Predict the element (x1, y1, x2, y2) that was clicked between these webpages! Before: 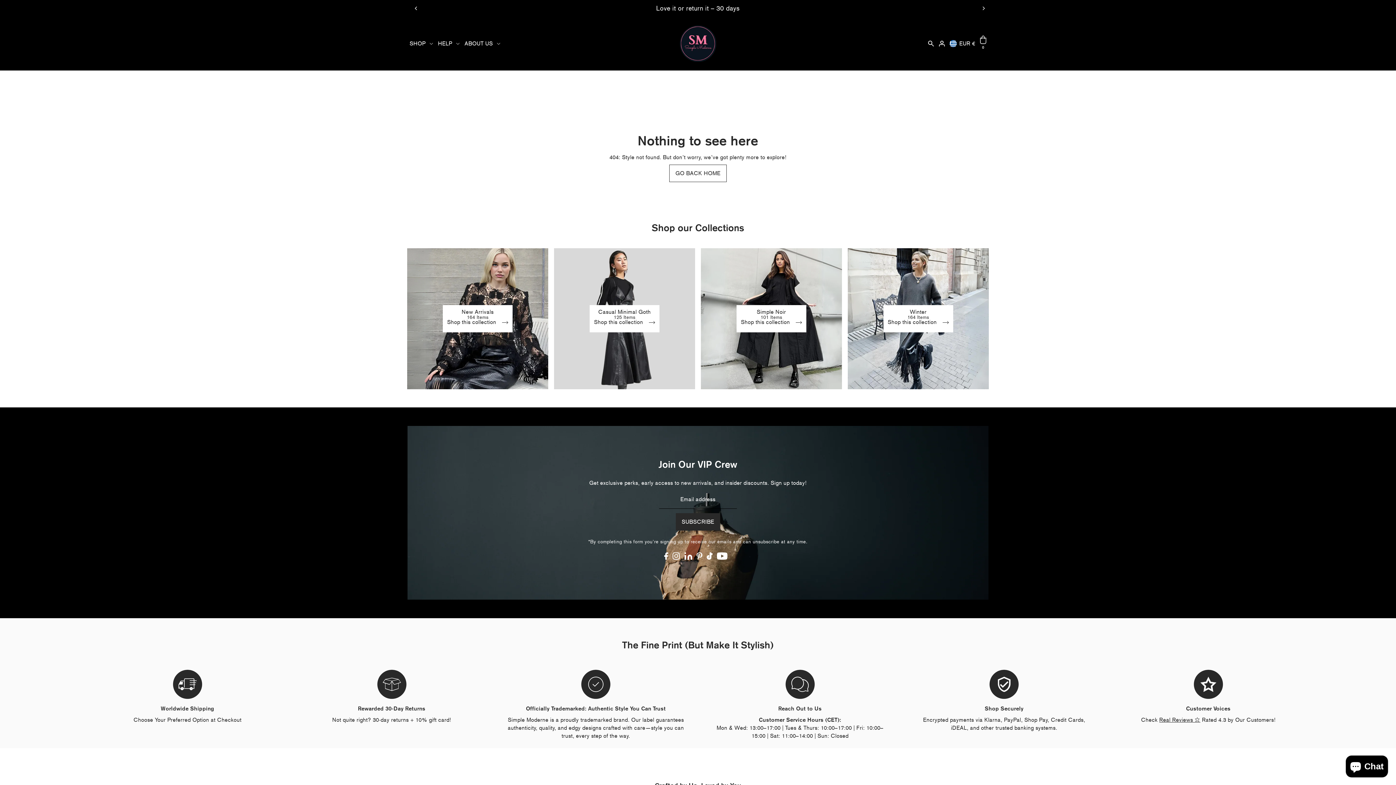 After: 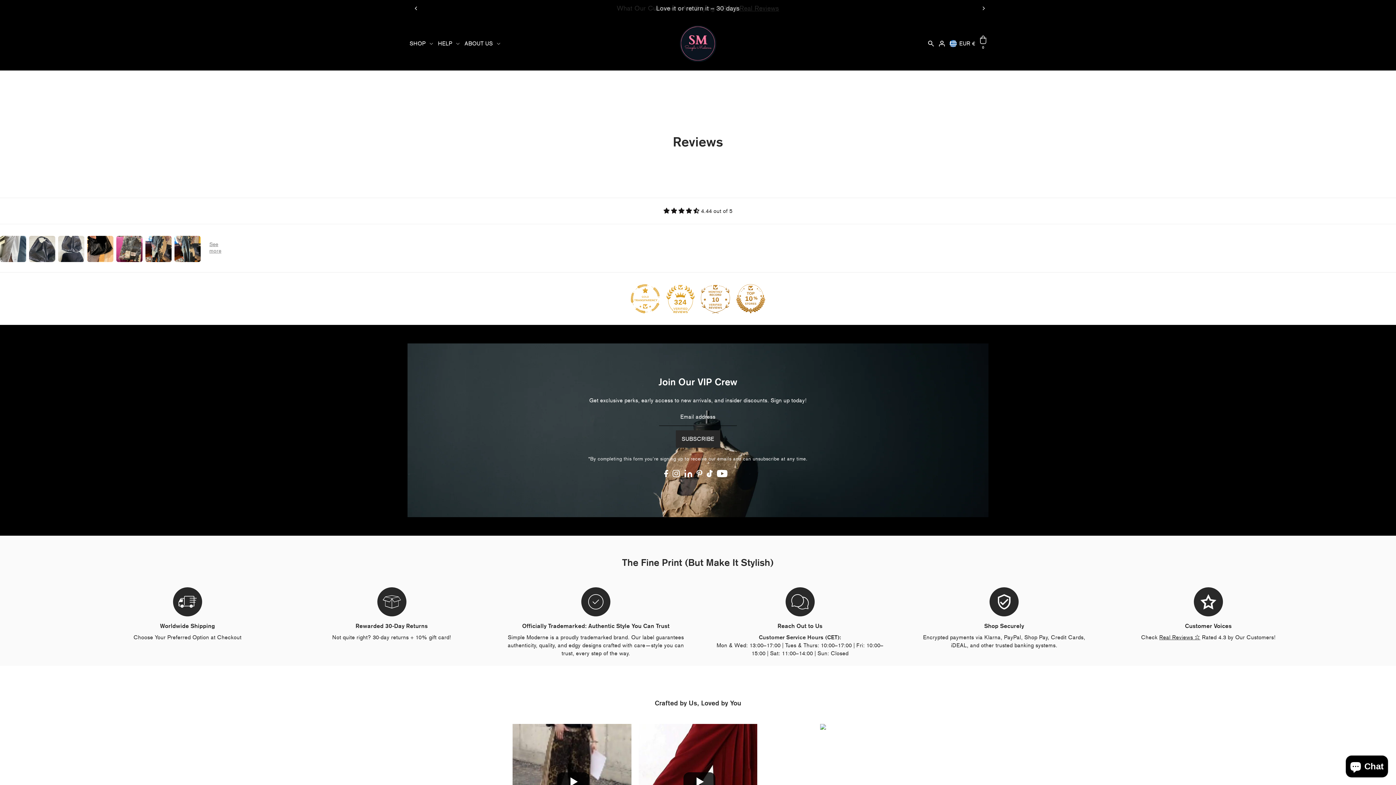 Action: bbox: (1159, 717, 1200, 723) label: Real Reviews ⭐